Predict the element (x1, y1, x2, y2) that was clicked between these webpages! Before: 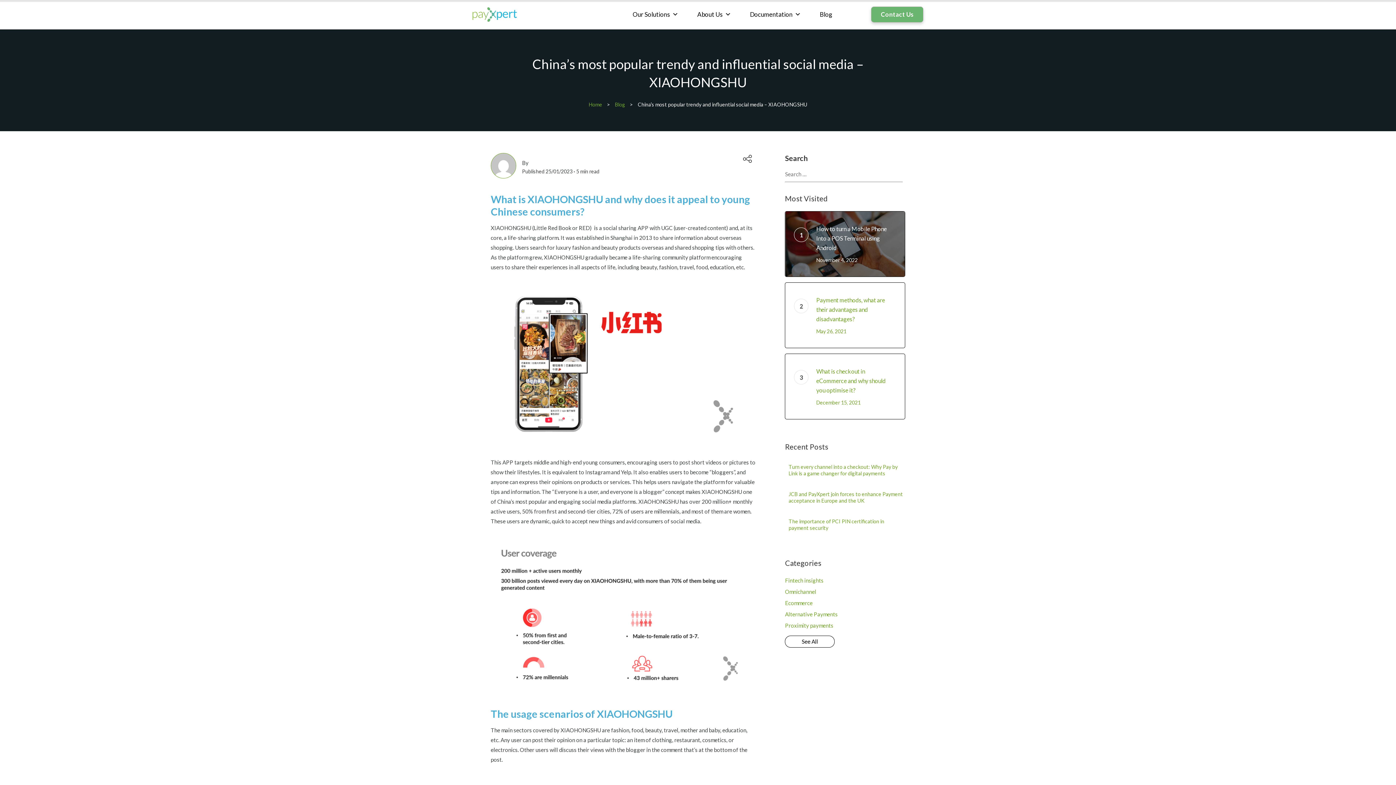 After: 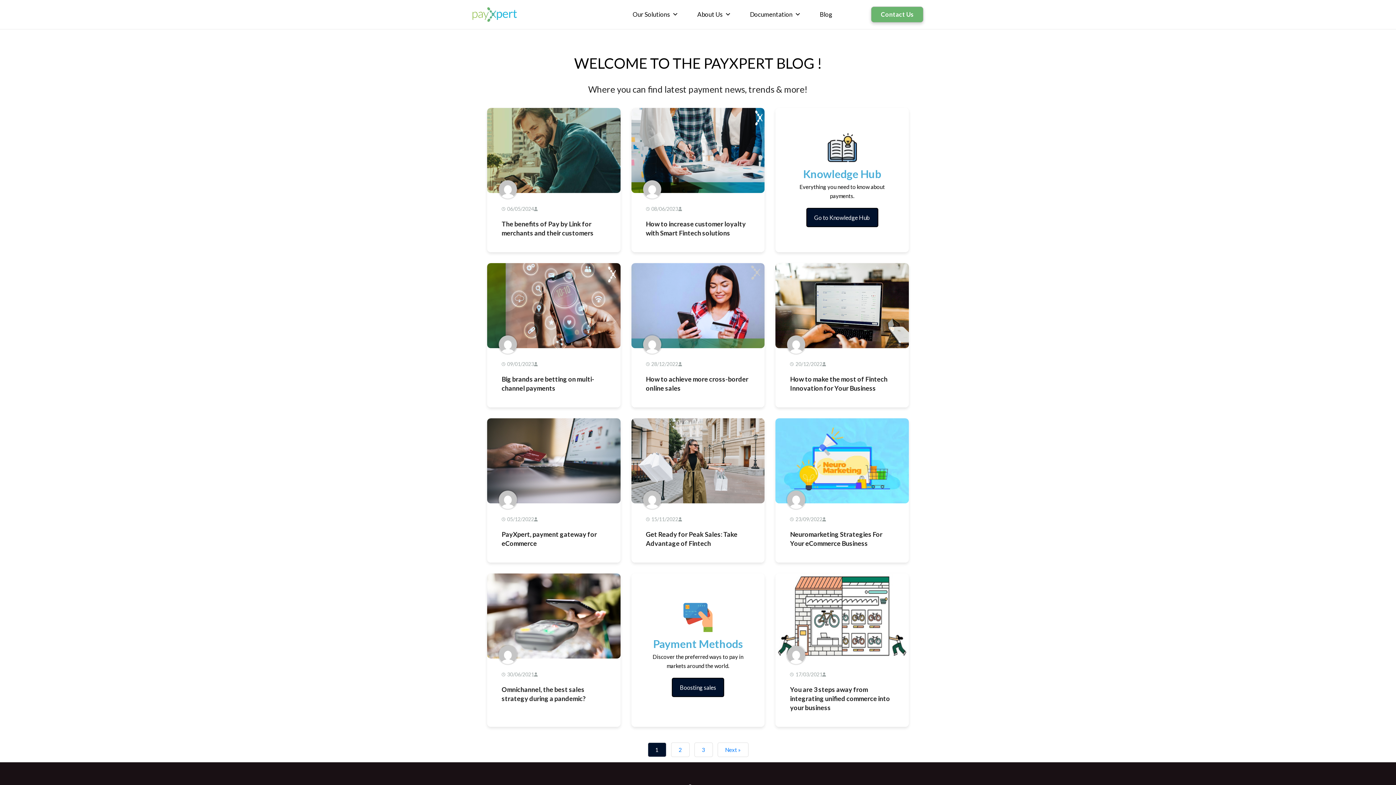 Action: bbox: (785, 588, 816, 595) label: Omnichannel